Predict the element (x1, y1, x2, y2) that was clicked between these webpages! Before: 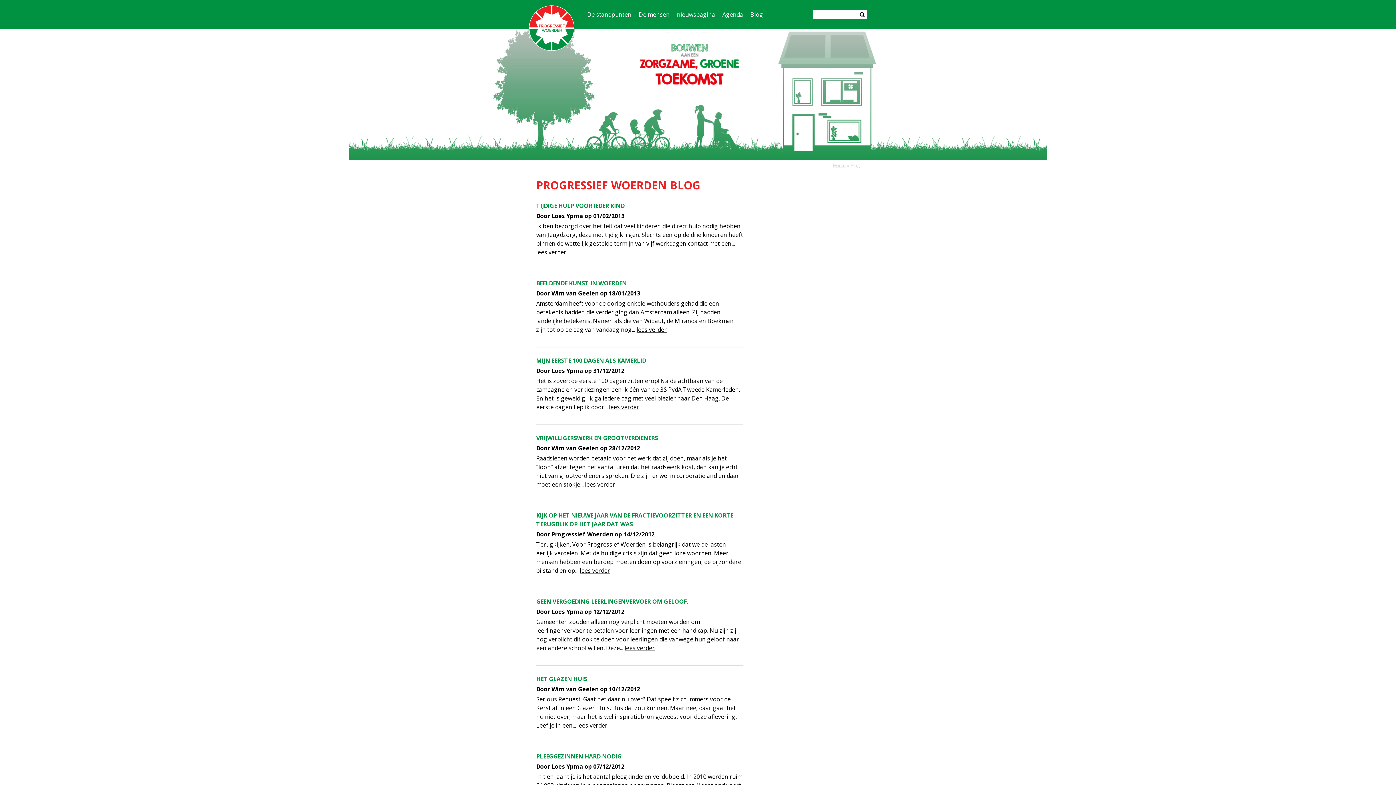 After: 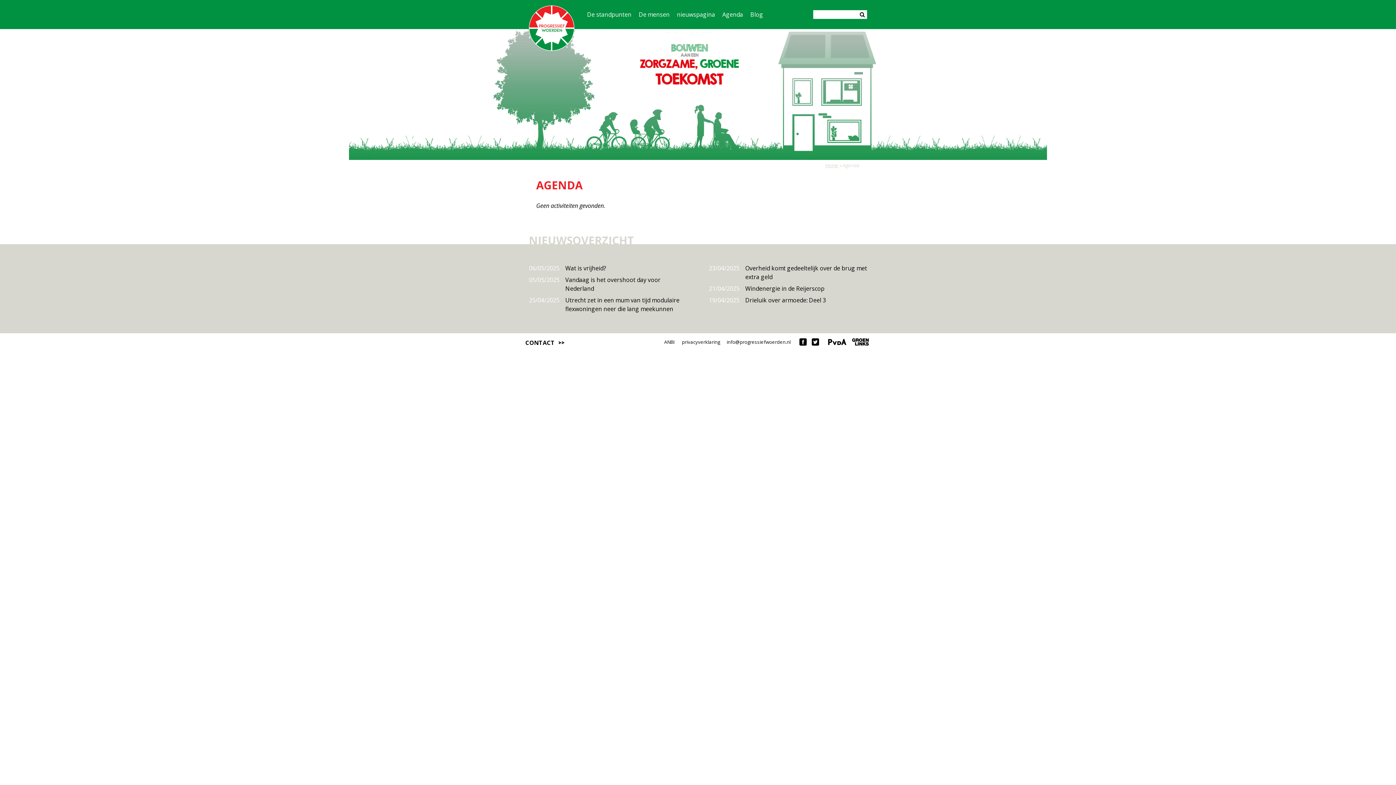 Action: label: Agenda bbox: (718, 7, 746, 21)